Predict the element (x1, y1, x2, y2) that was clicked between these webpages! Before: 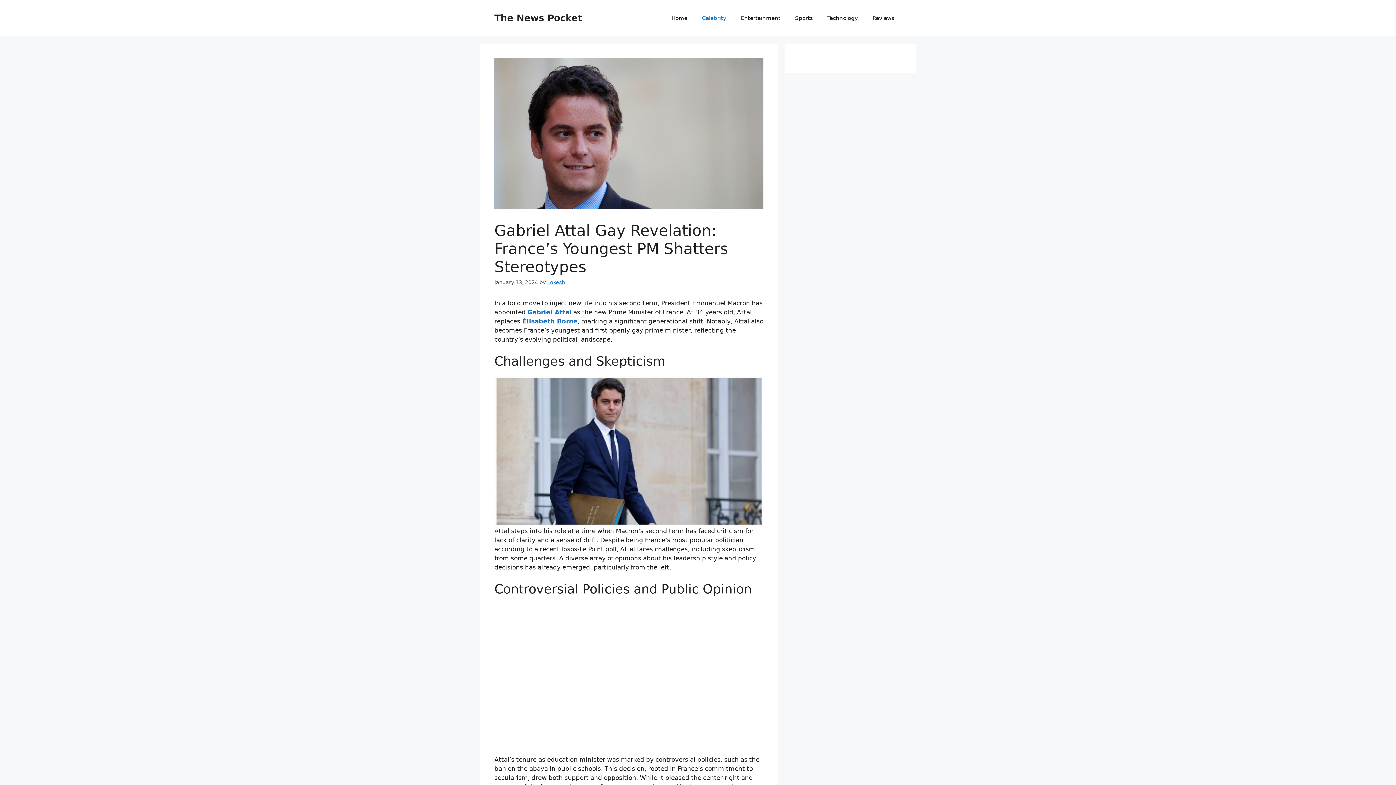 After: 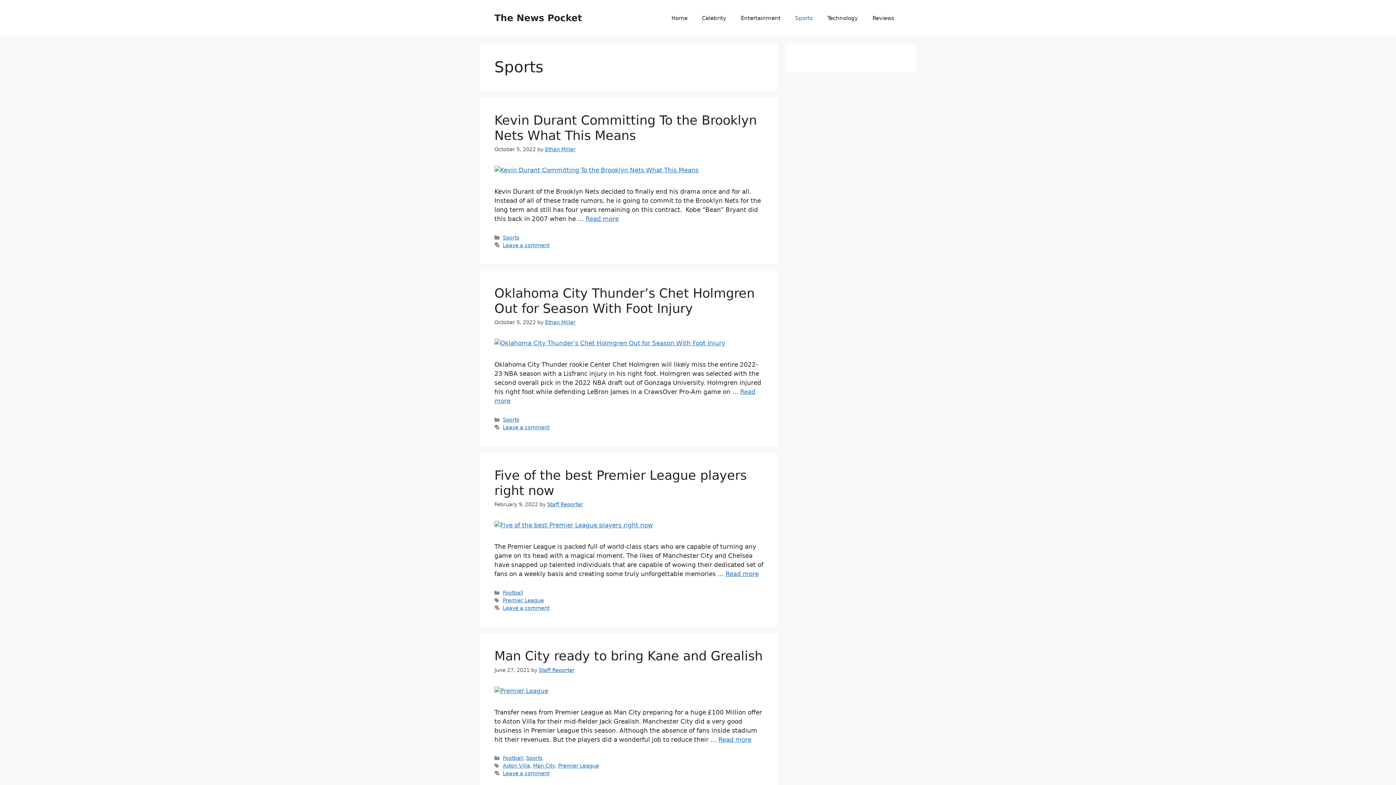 Action: bbox: (788, 7, 820, 29) label: Sports